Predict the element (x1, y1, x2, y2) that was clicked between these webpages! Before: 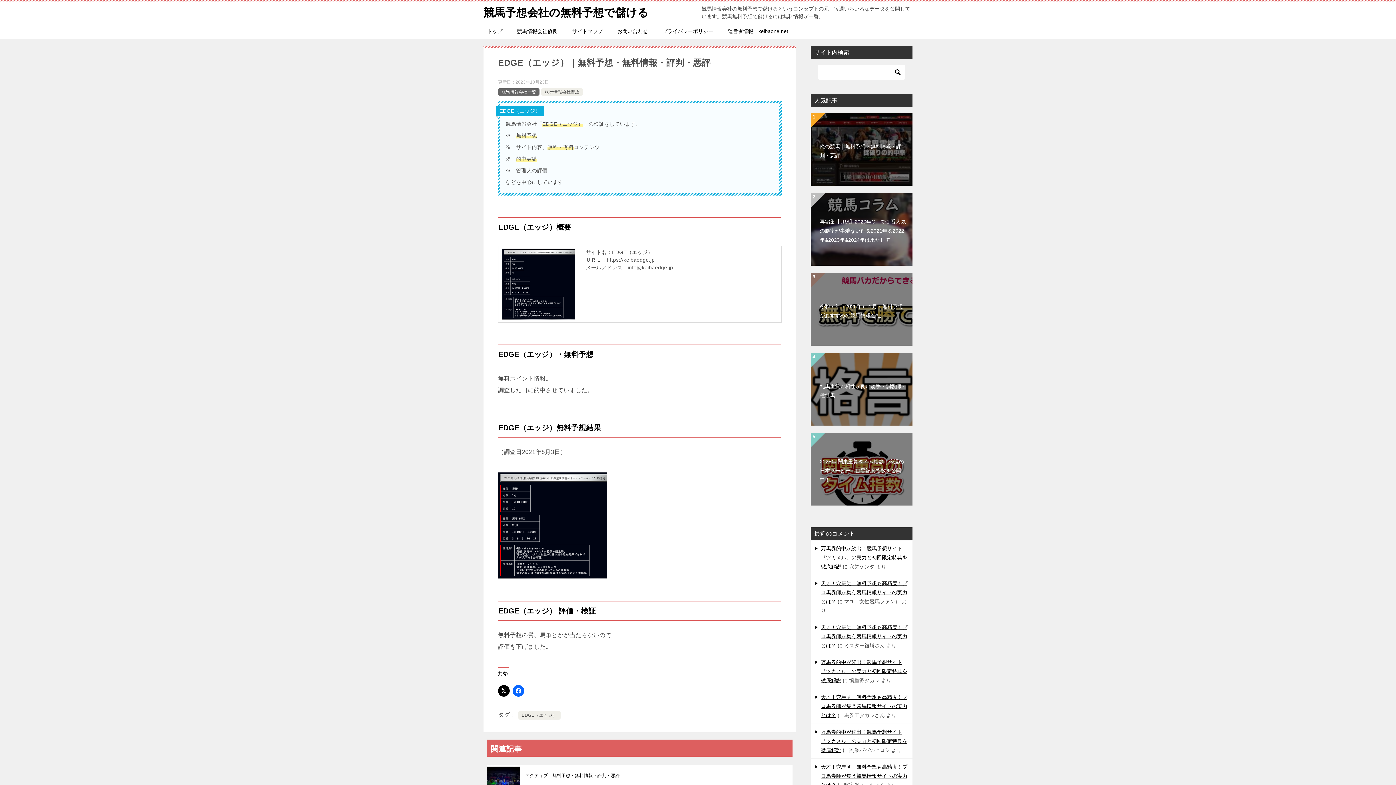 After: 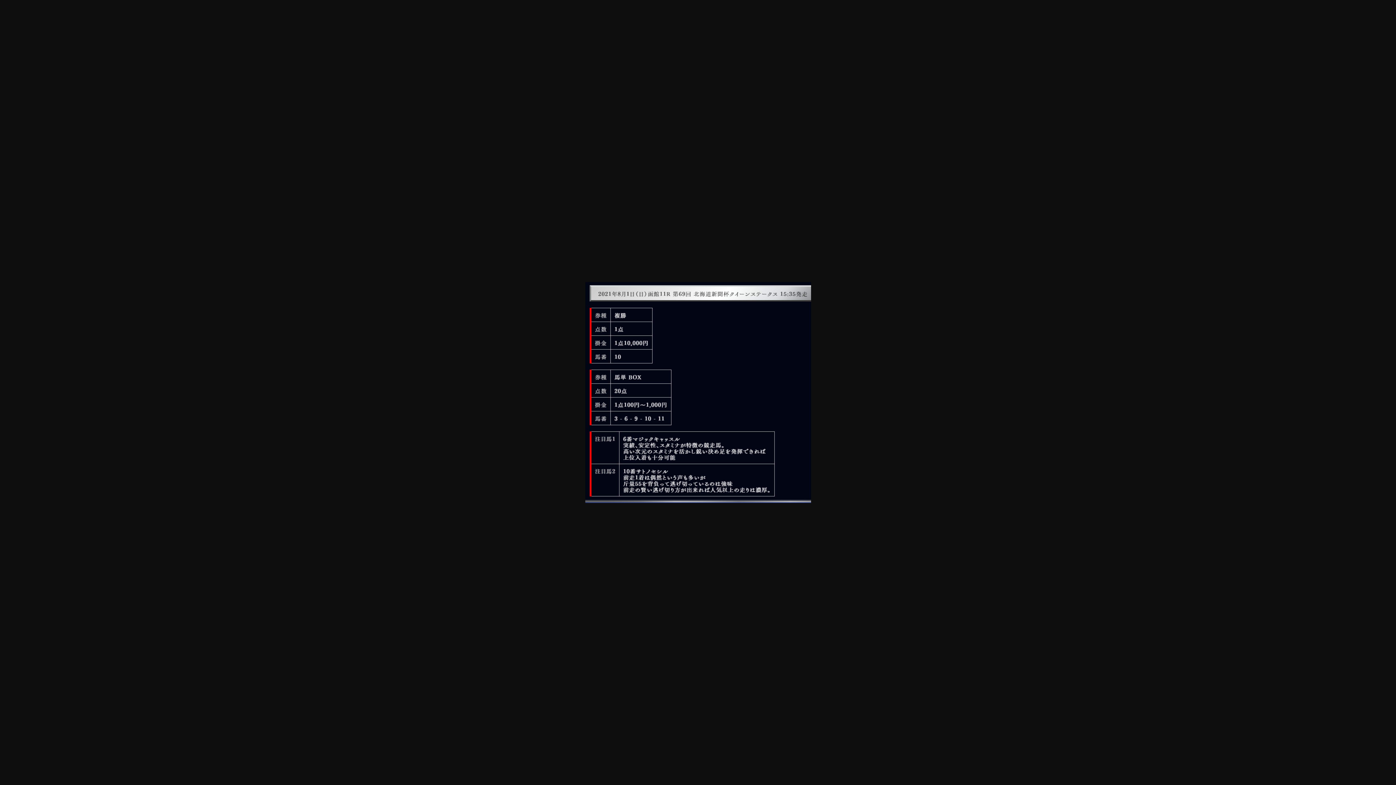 Action: bbox: (498, 570, 607, 576)